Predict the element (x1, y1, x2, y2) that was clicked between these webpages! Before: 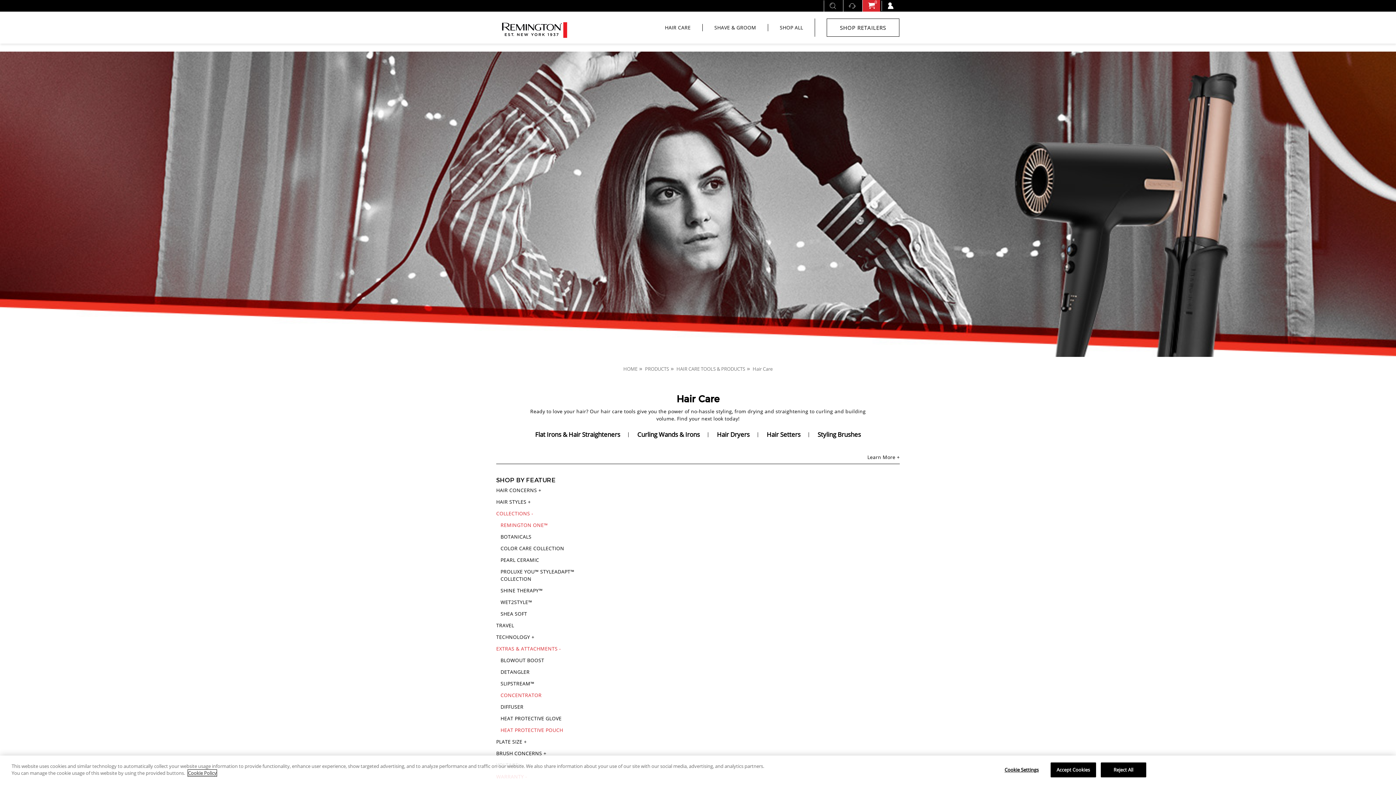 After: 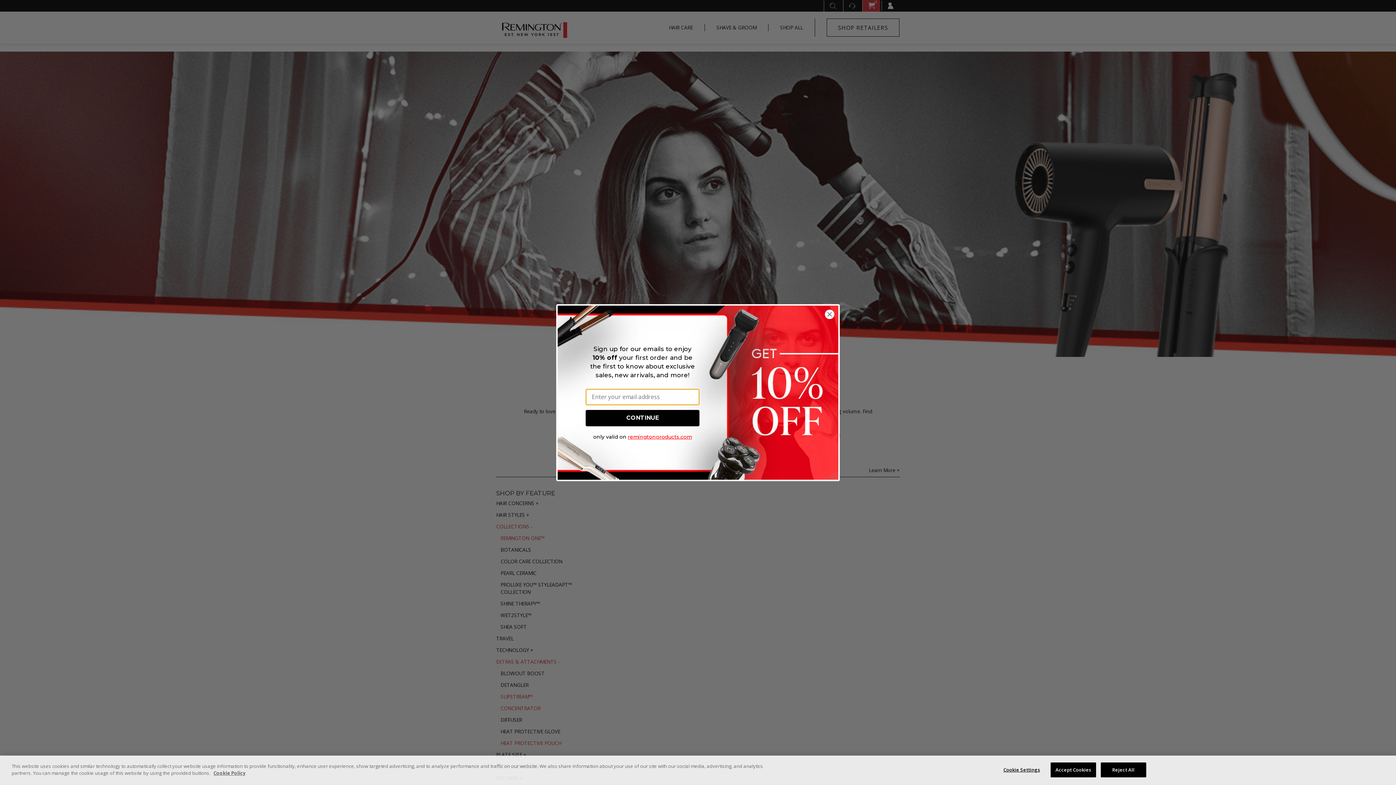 Action: label: SLIPSTREAM™ bbox: (500, 680, 589, 687)